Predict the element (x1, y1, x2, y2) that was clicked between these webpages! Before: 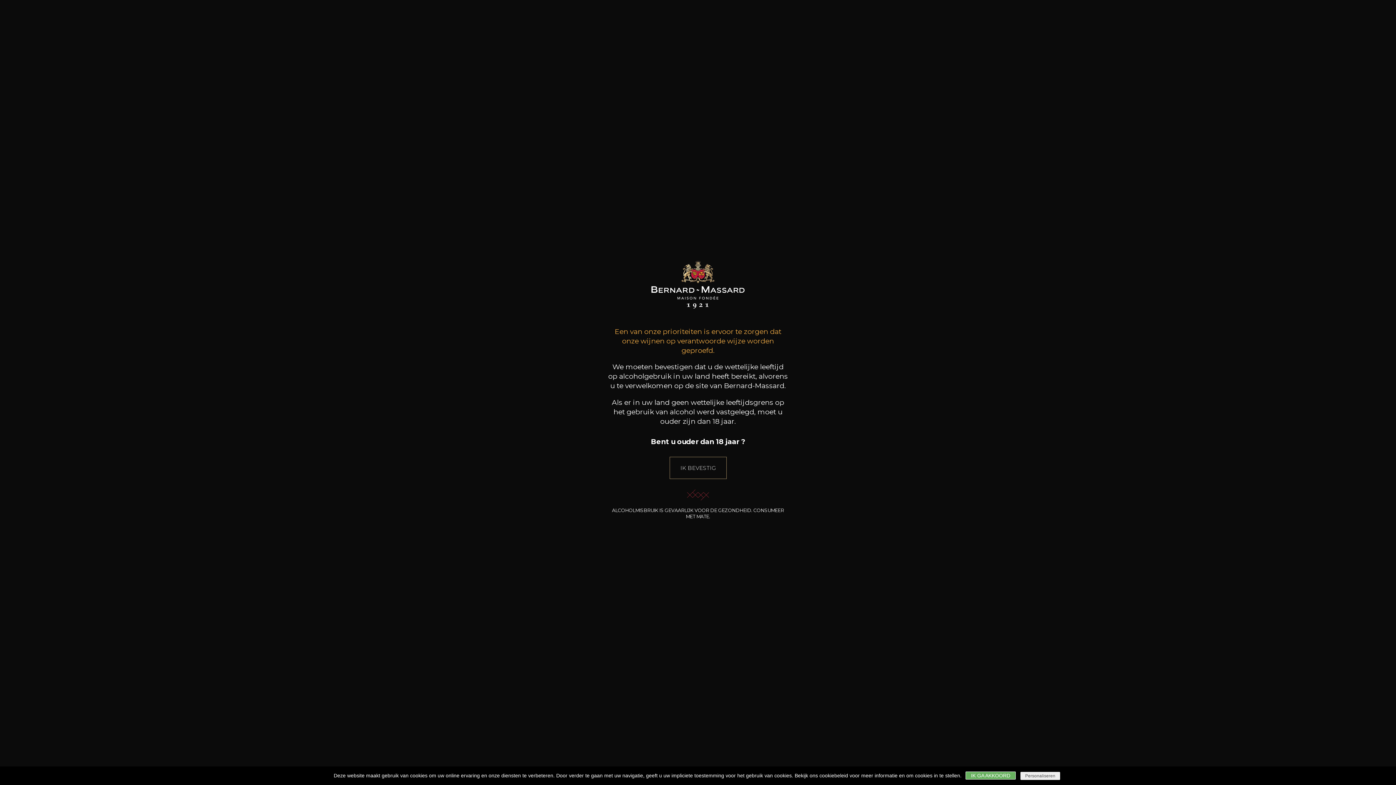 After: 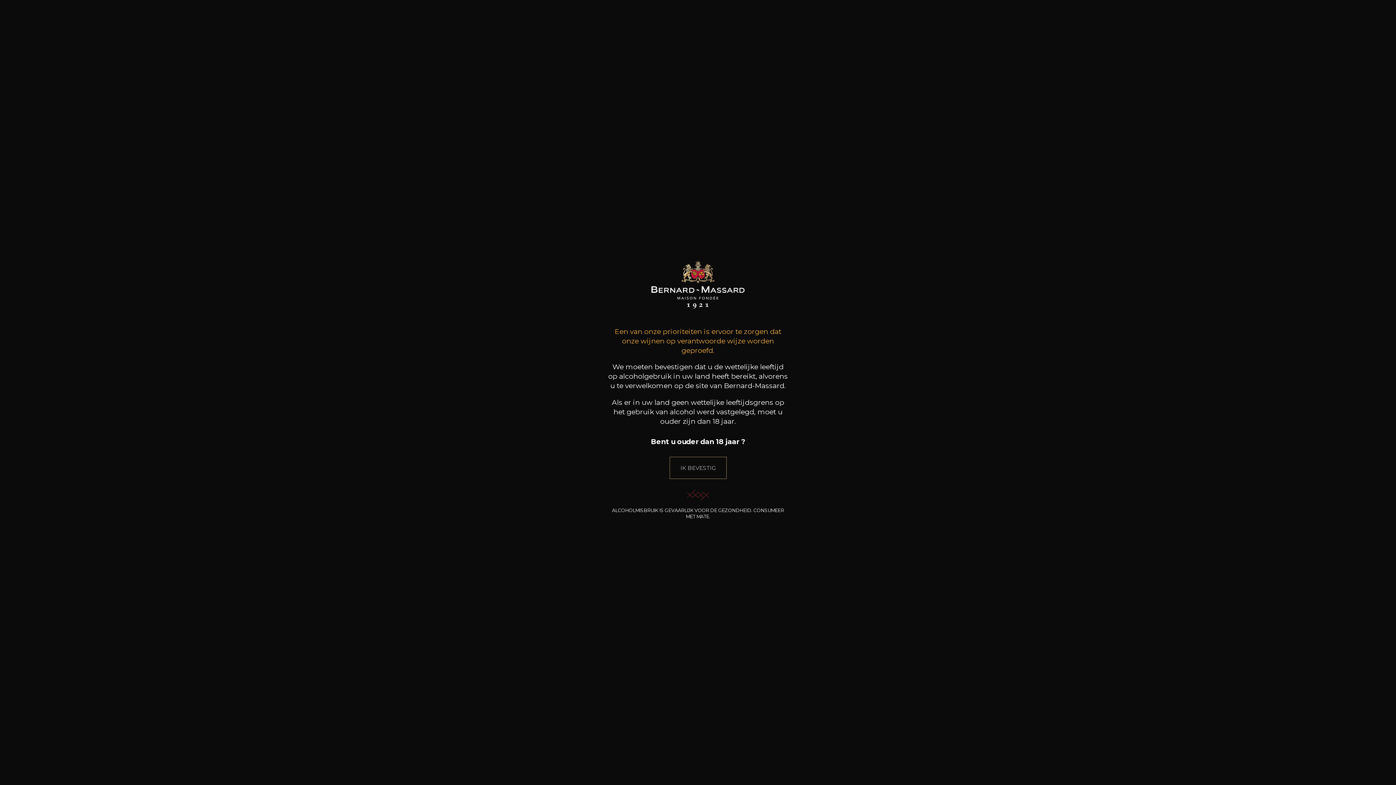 Action: bbox: (1020, 772, 1060, 780) label: Personaliseren